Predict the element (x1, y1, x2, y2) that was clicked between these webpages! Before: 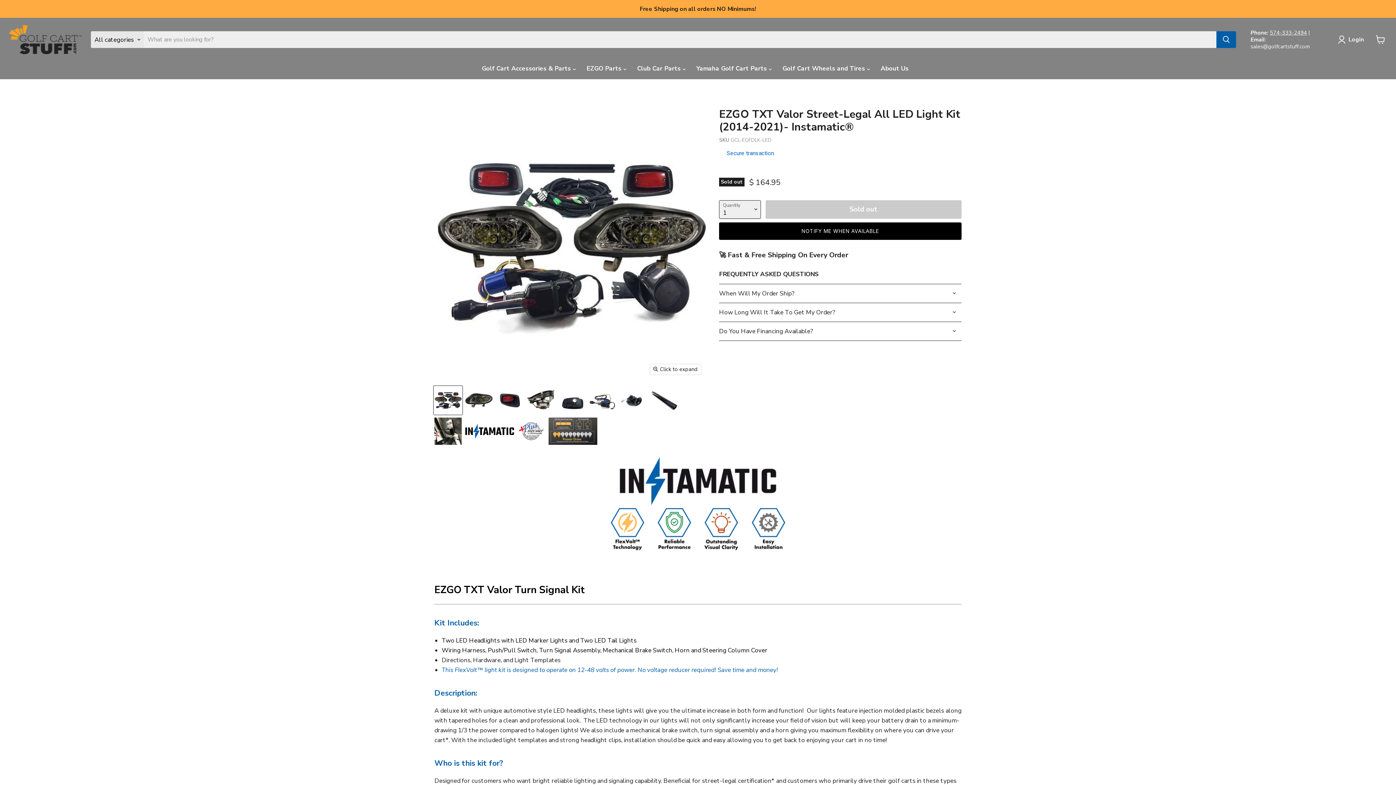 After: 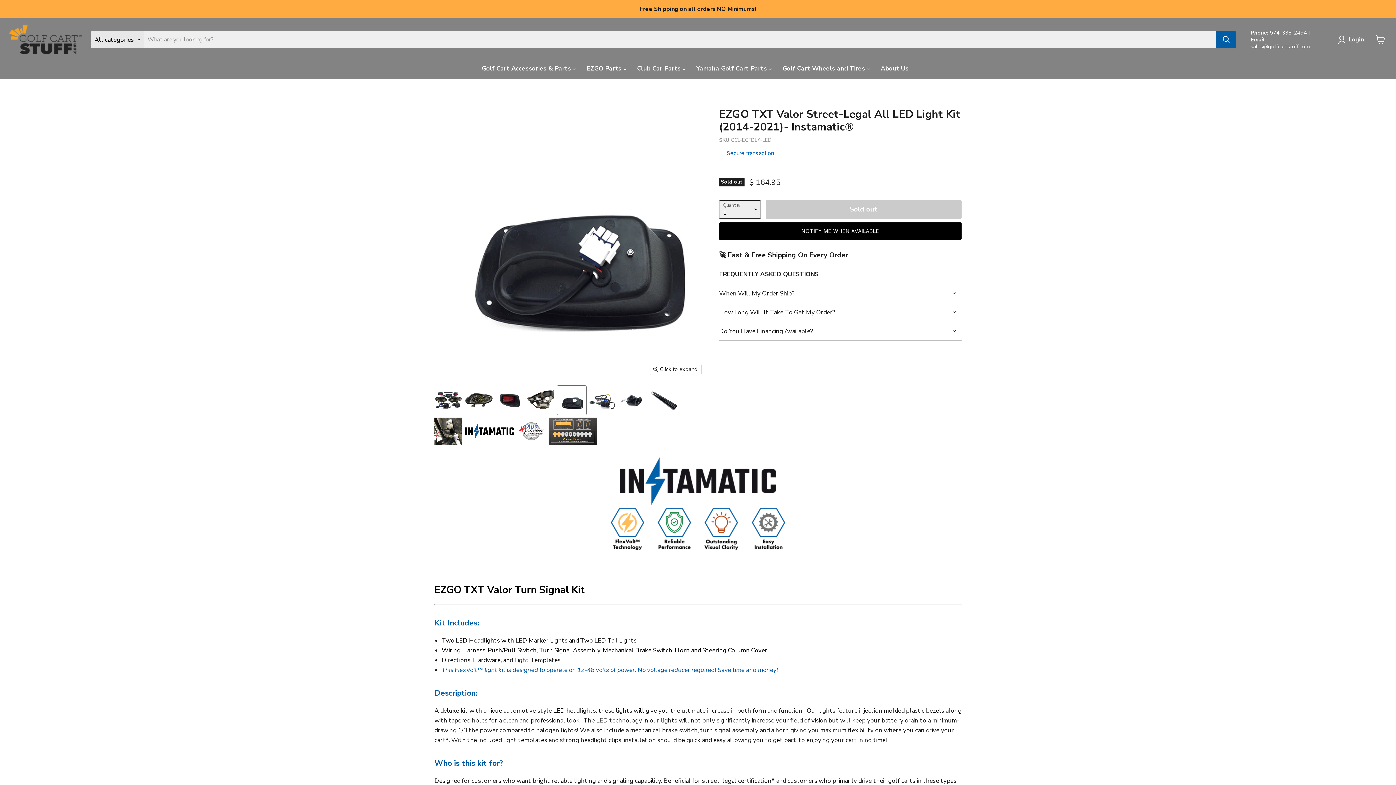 Action: label: EZGO TXT Valor Street-Legal All LED Light Kit (2014-2021)- Instamatic® - GOLFCARTSTUFF.COM™ thumbnail bbox: (557, 386, 586, 414)